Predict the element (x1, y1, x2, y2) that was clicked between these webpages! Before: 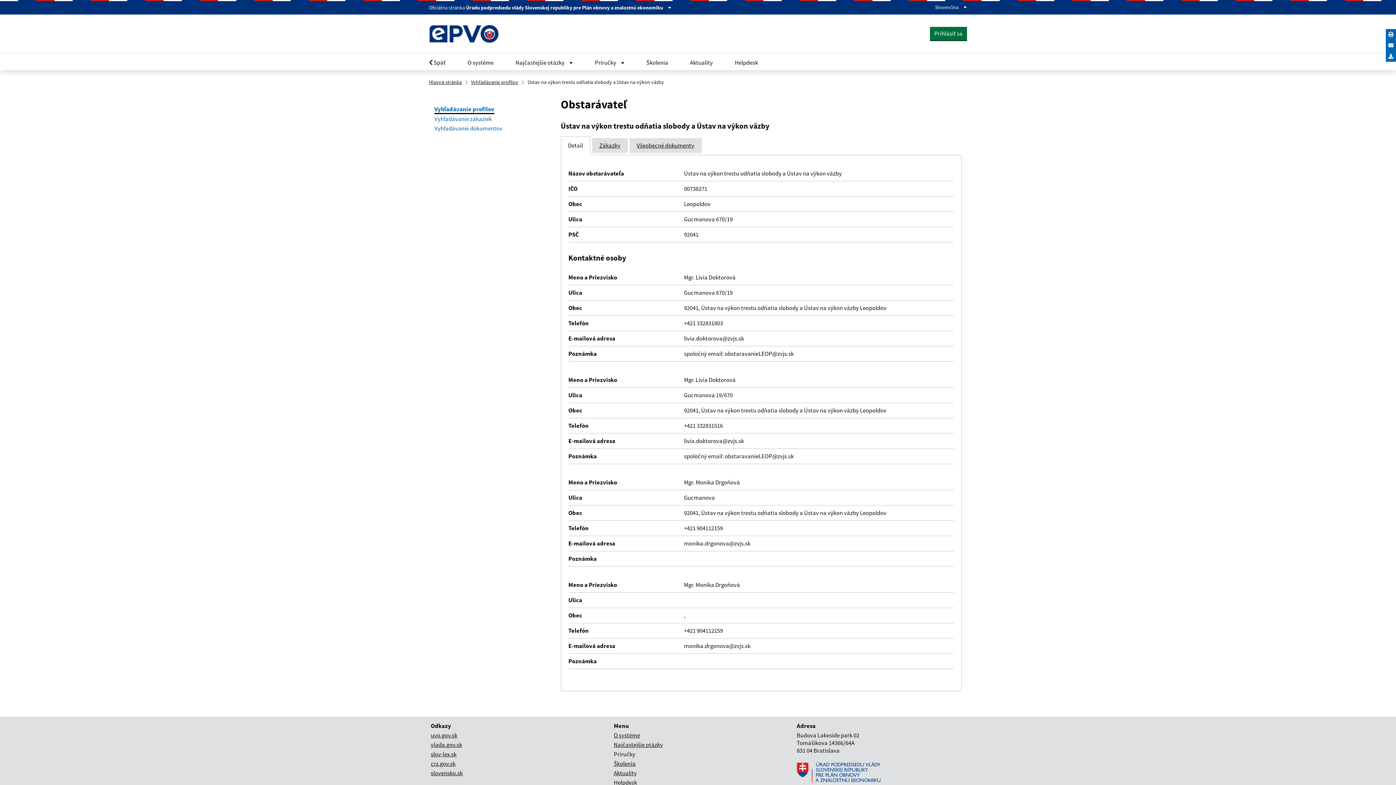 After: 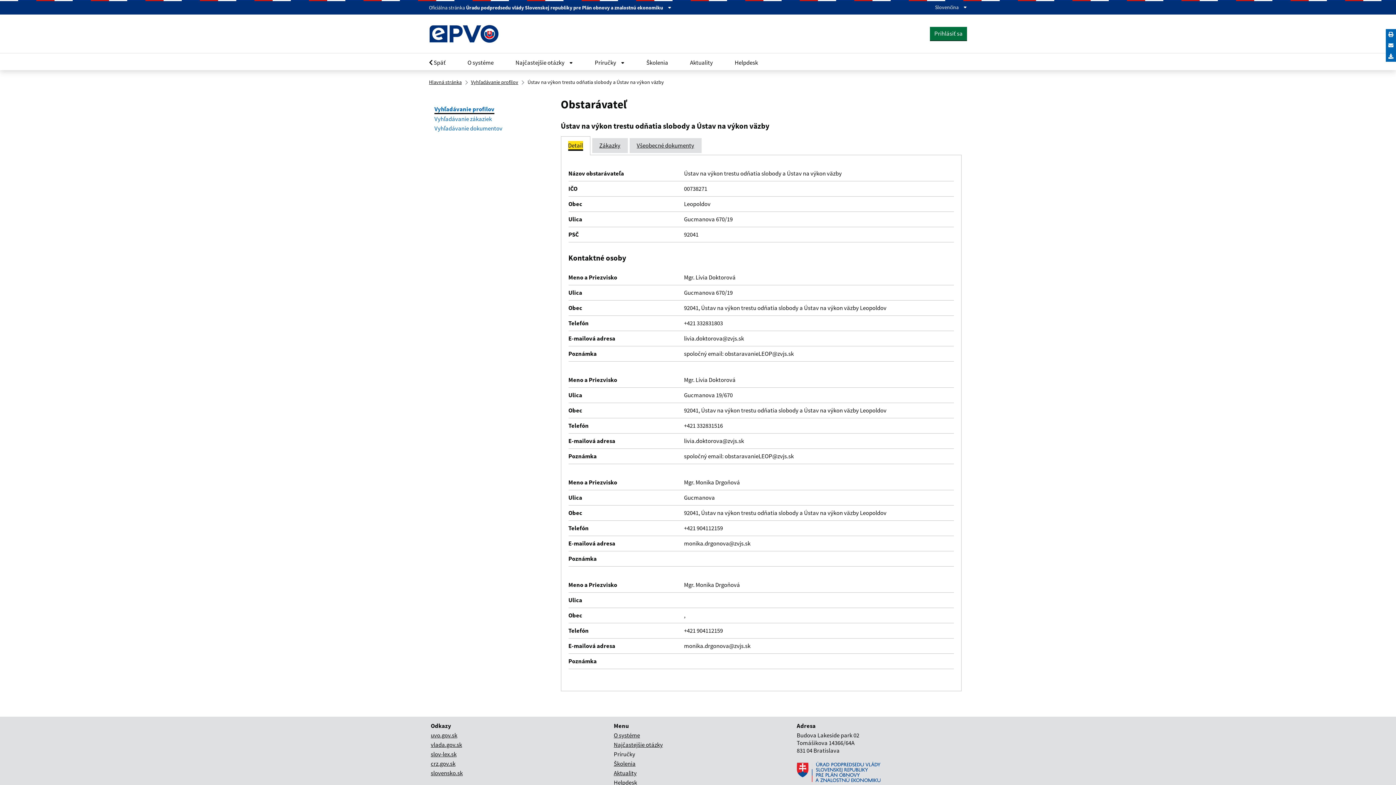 Action: label: Detail bbox: (568, 141, 583, 149)